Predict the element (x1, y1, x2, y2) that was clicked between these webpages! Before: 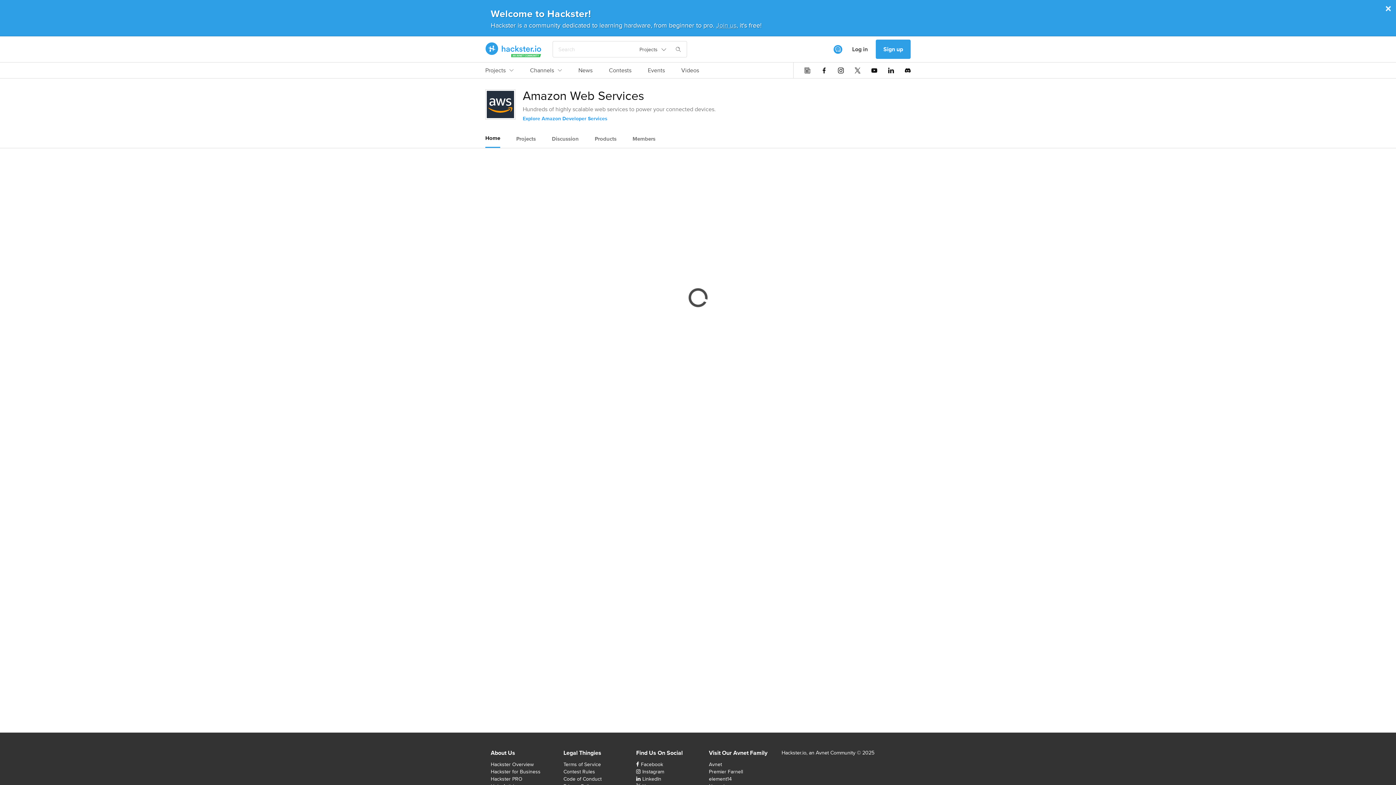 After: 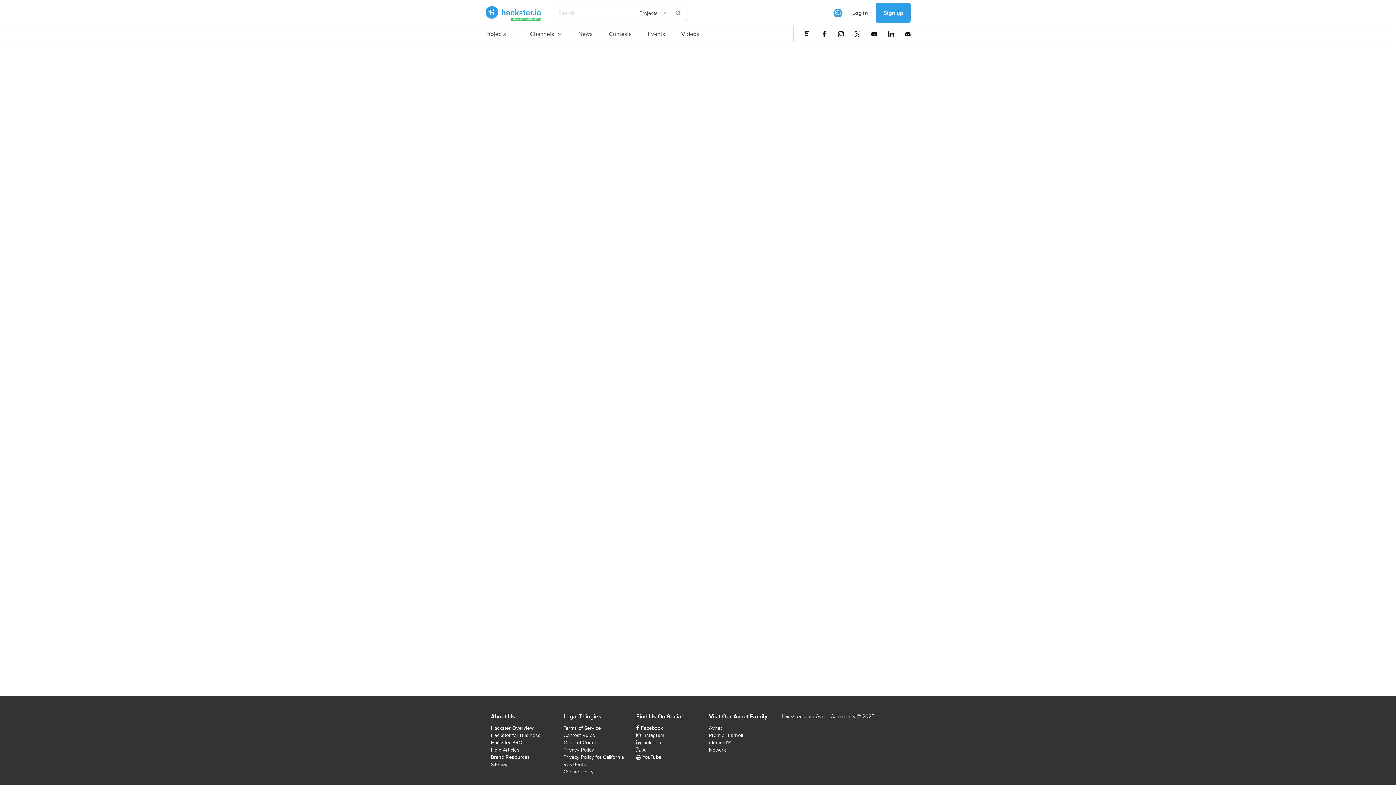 Action: label: Events bbox: (648, 66, 665, 78)